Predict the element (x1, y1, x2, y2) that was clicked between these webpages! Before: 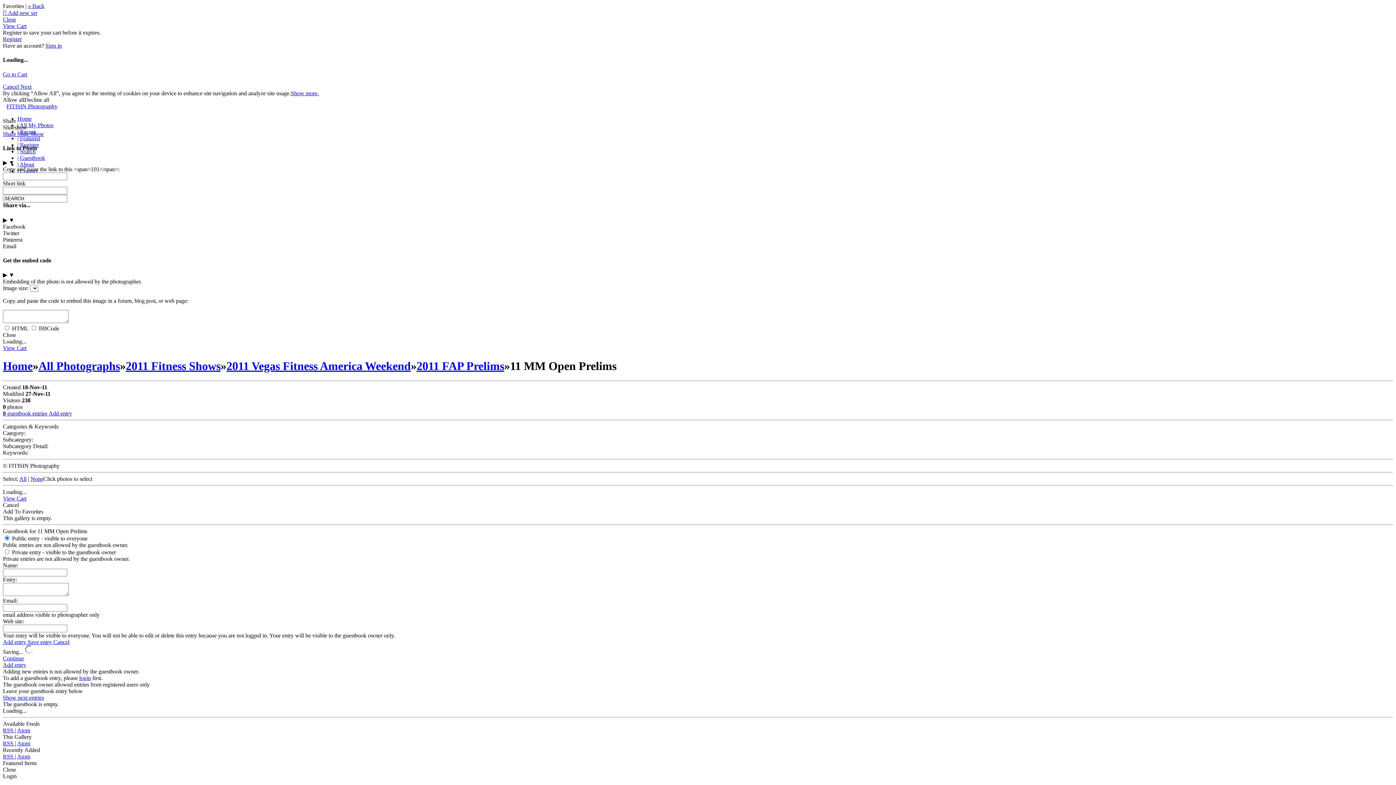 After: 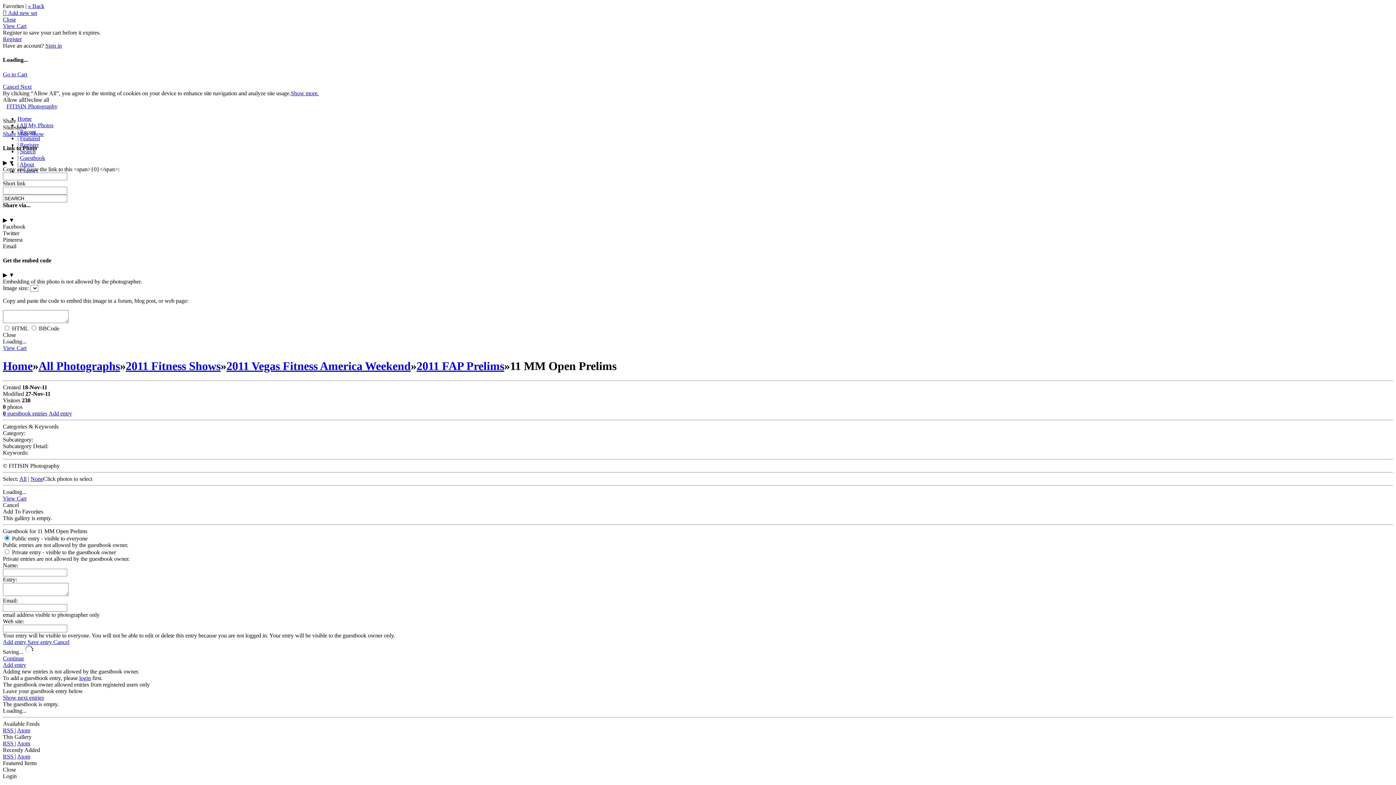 Action: bbox: (79, 675, 90, 681) label: login